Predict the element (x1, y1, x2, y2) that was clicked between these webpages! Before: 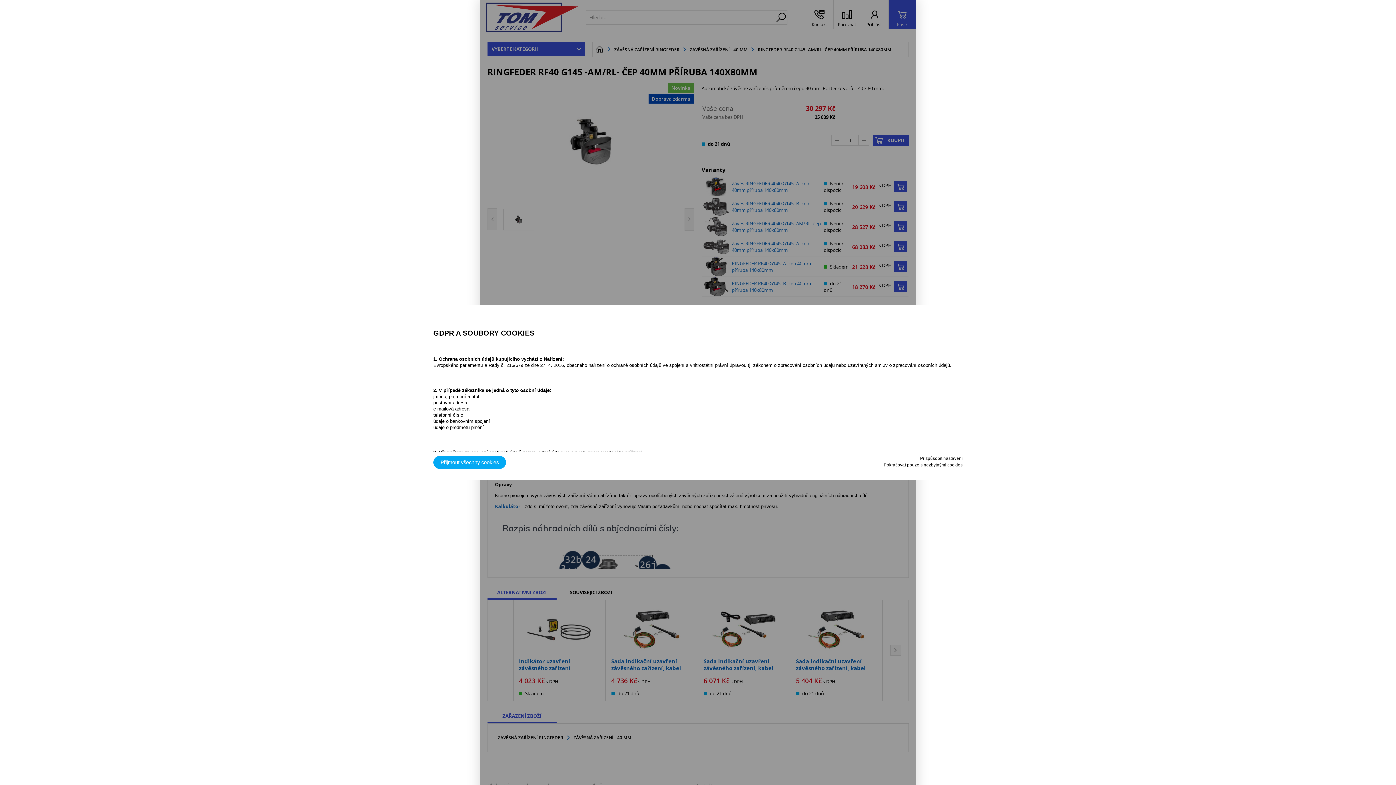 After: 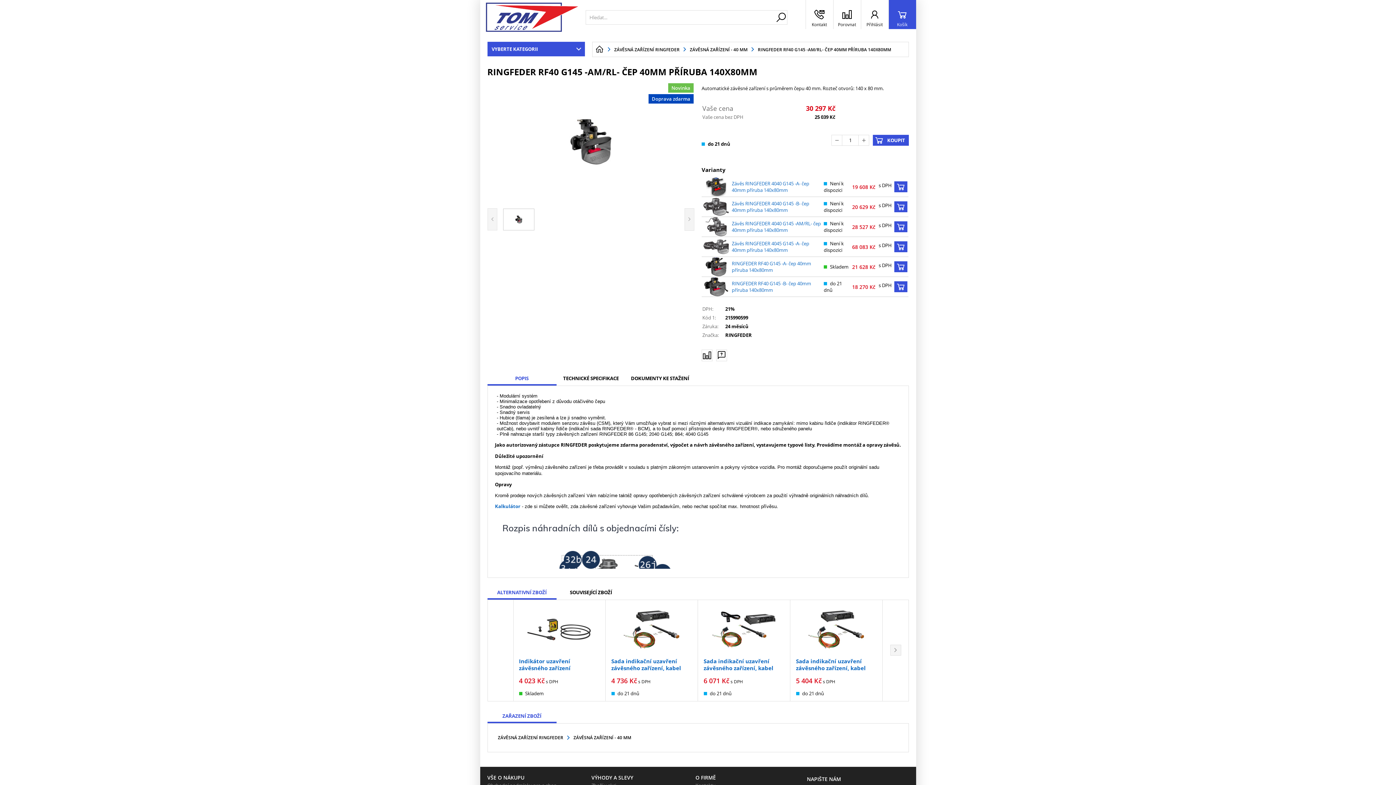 Action: label: Přijmout všechny cookies bbox: (433, 456, 506, 469)